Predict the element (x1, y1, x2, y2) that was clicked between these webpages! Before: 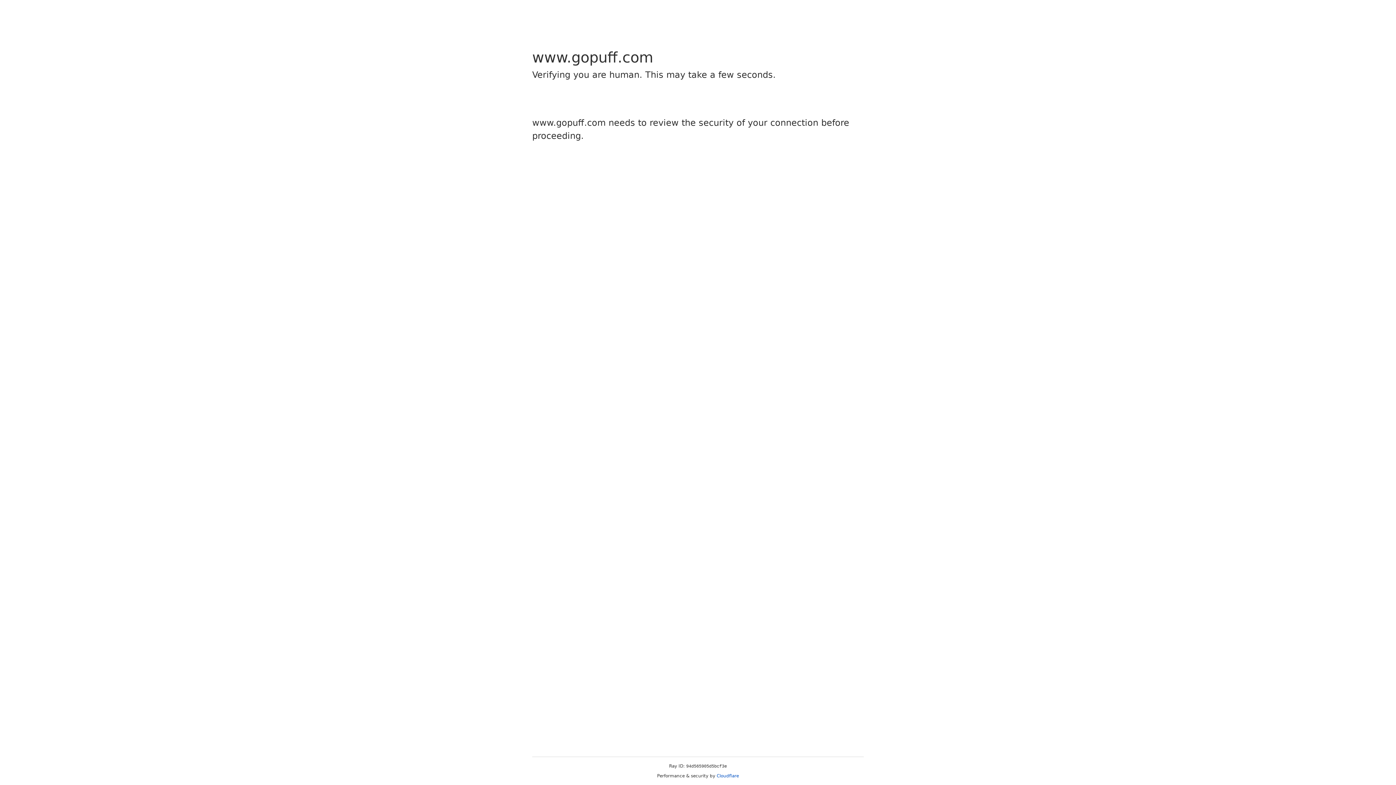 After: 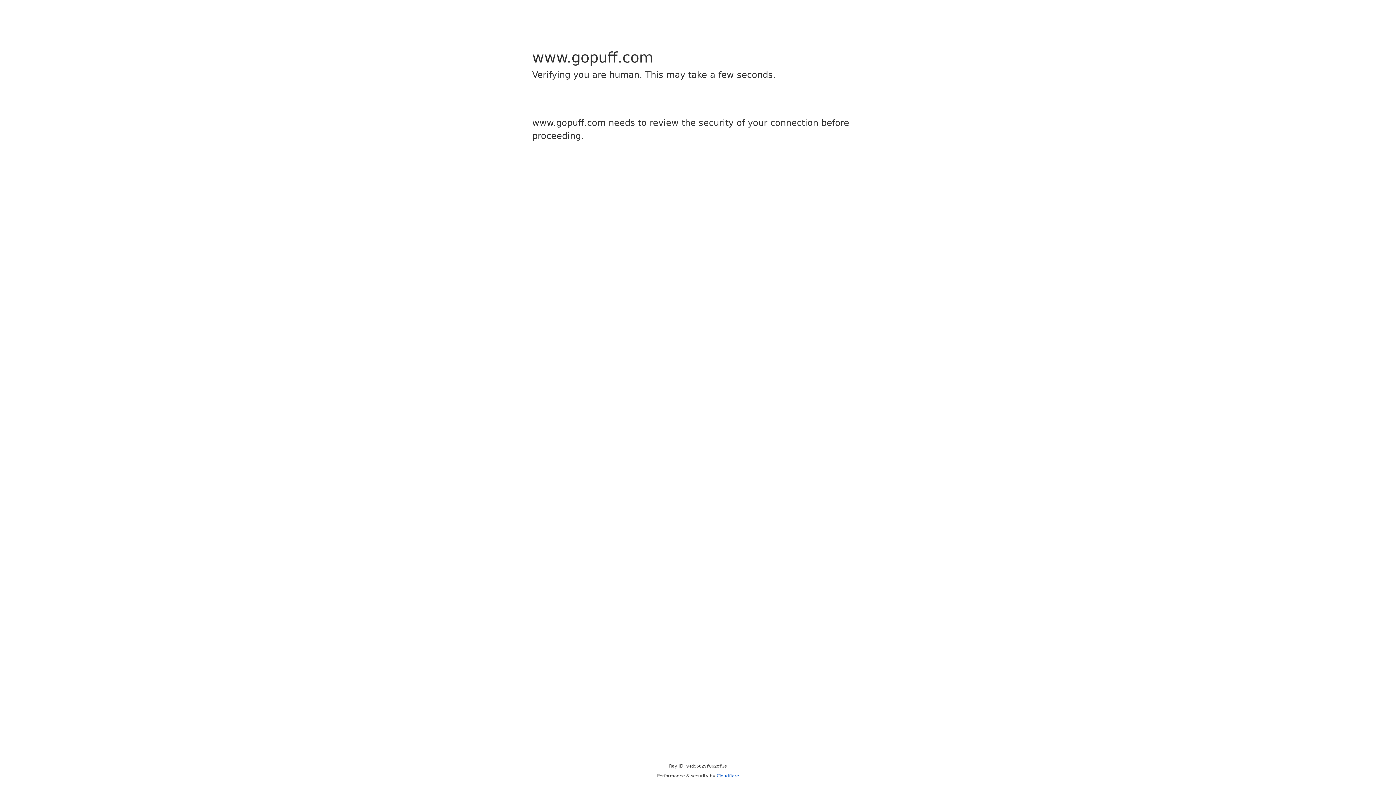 Action: label: Cloudflare bbox: (716, 773, 739, 778)